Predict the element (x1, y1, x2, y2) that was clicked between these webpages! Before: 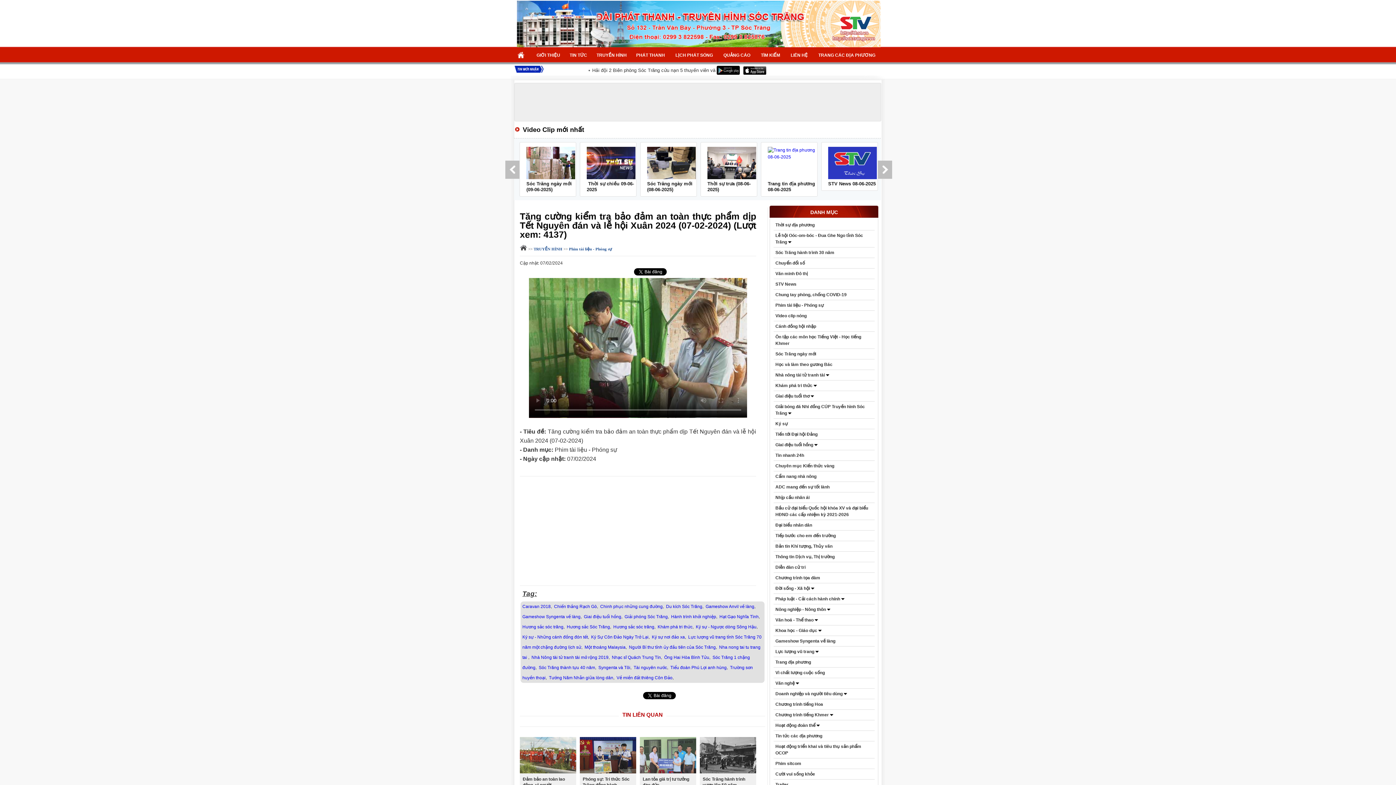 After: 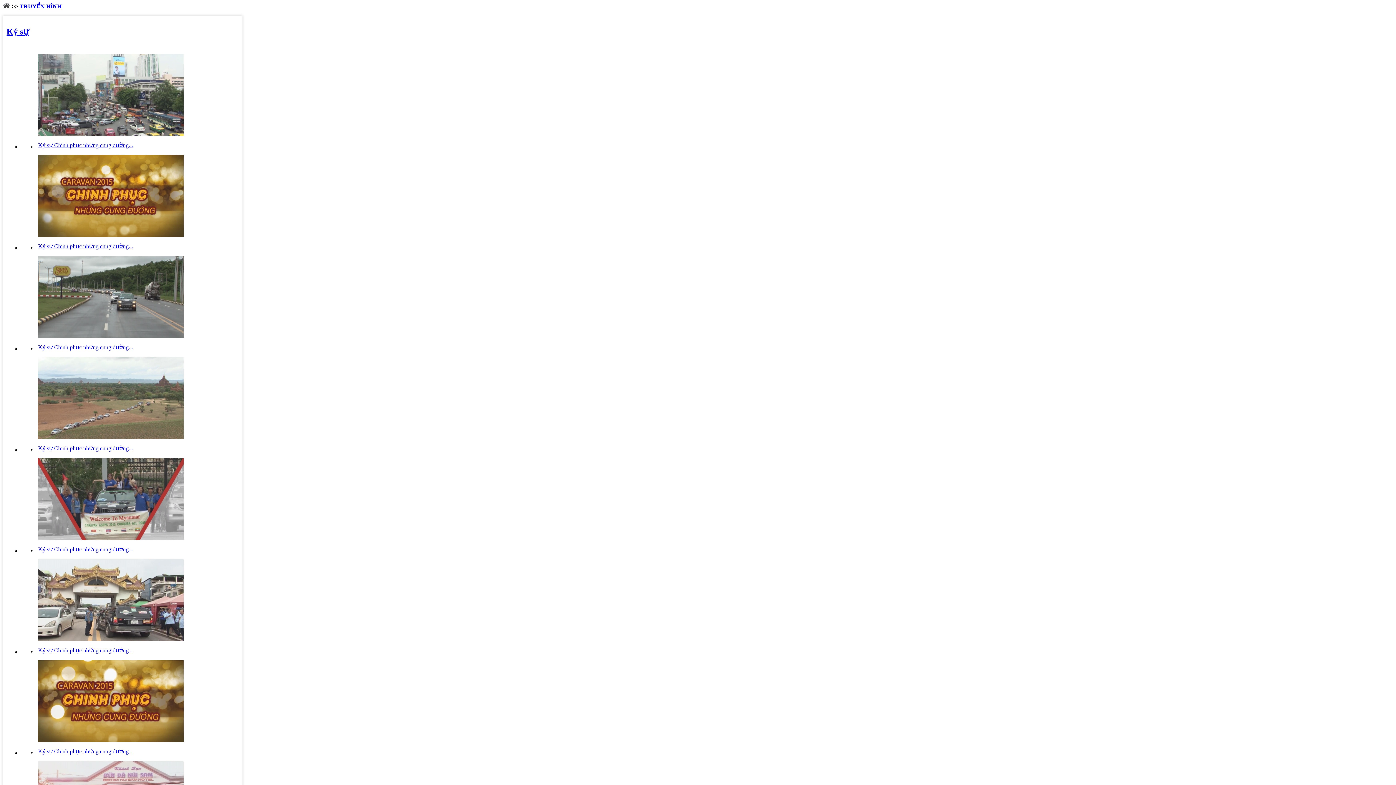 Action: label: Chinh phục những cung đường bbox: (600, 604, 662, 609)